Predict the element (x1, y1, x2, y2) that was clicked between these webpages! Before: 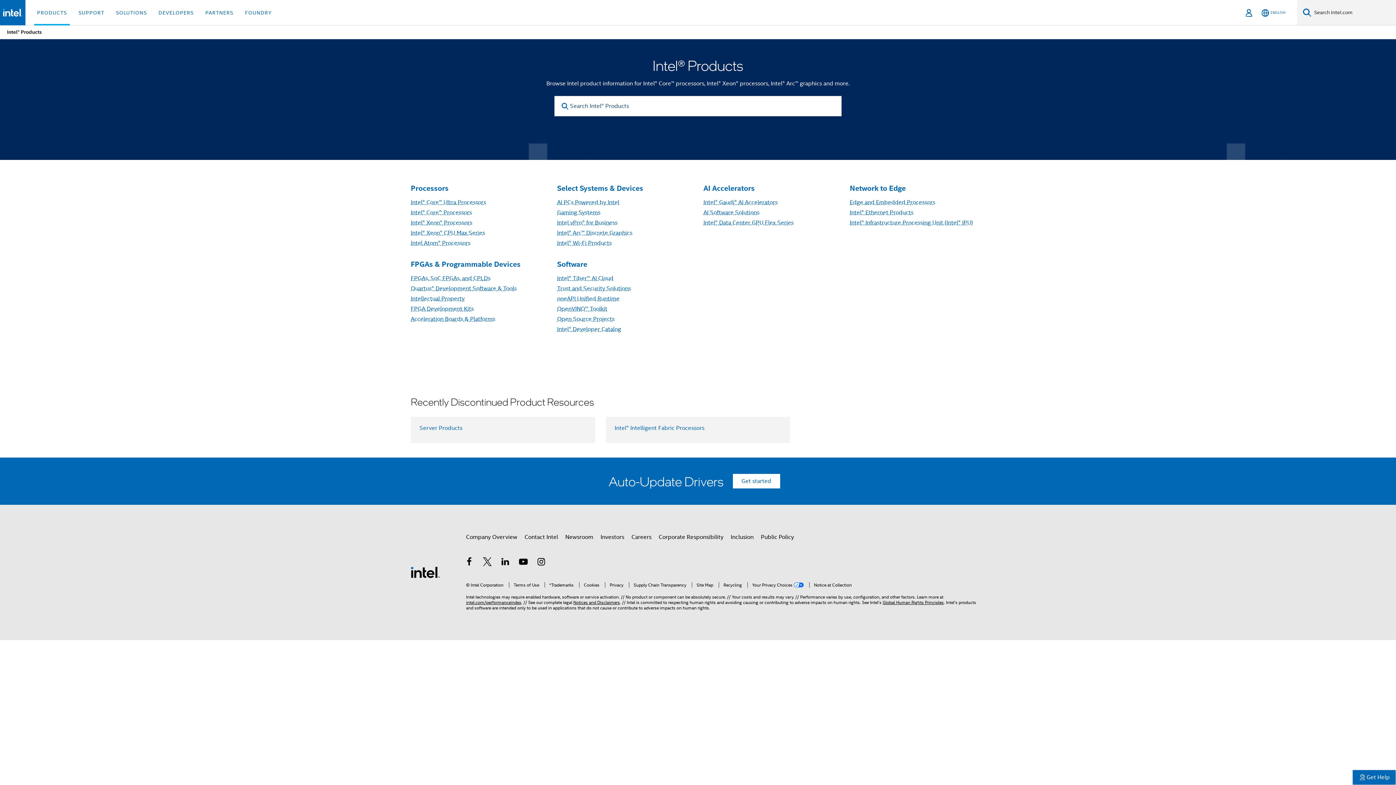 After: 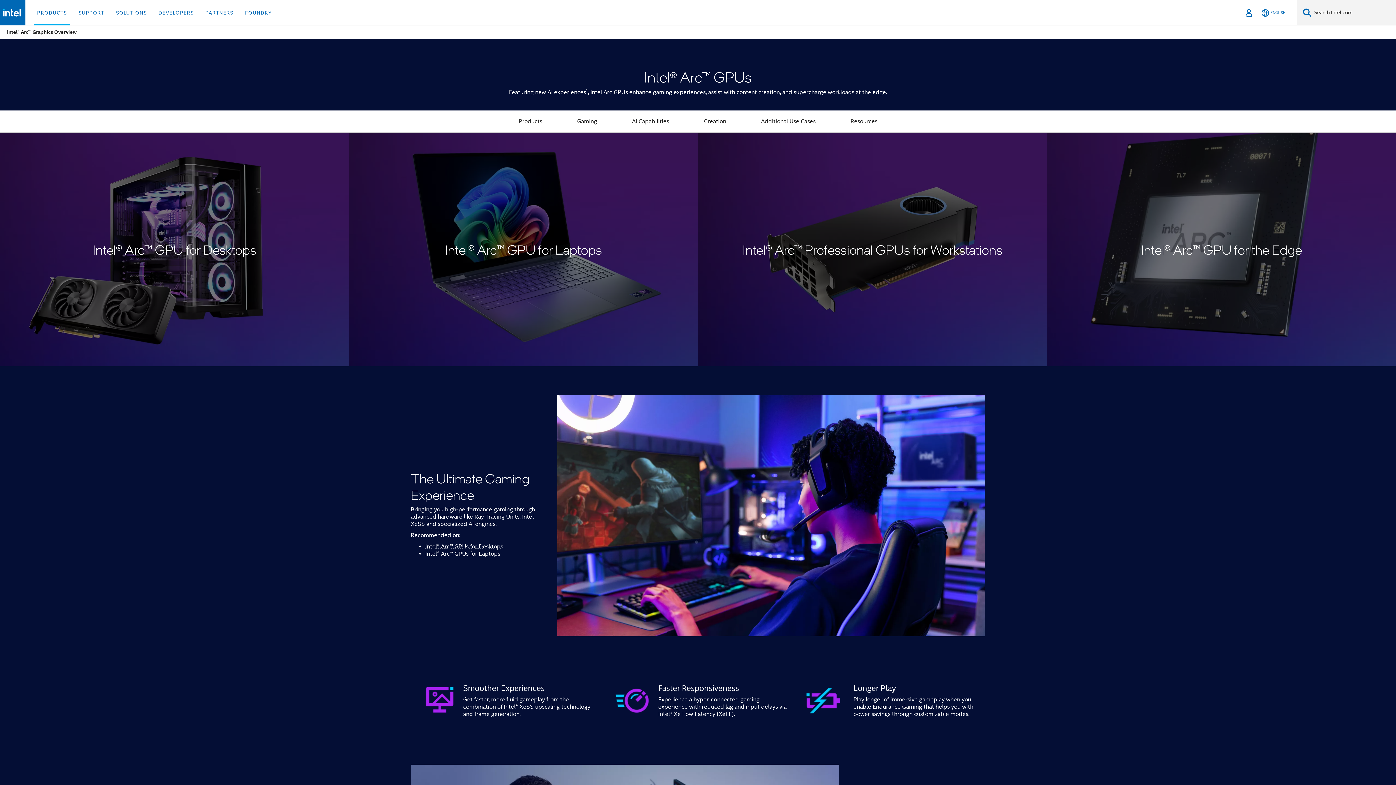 Action: bbox: (557, 229, 632, 236) label: Intel® Arc™ Discrete Graphics